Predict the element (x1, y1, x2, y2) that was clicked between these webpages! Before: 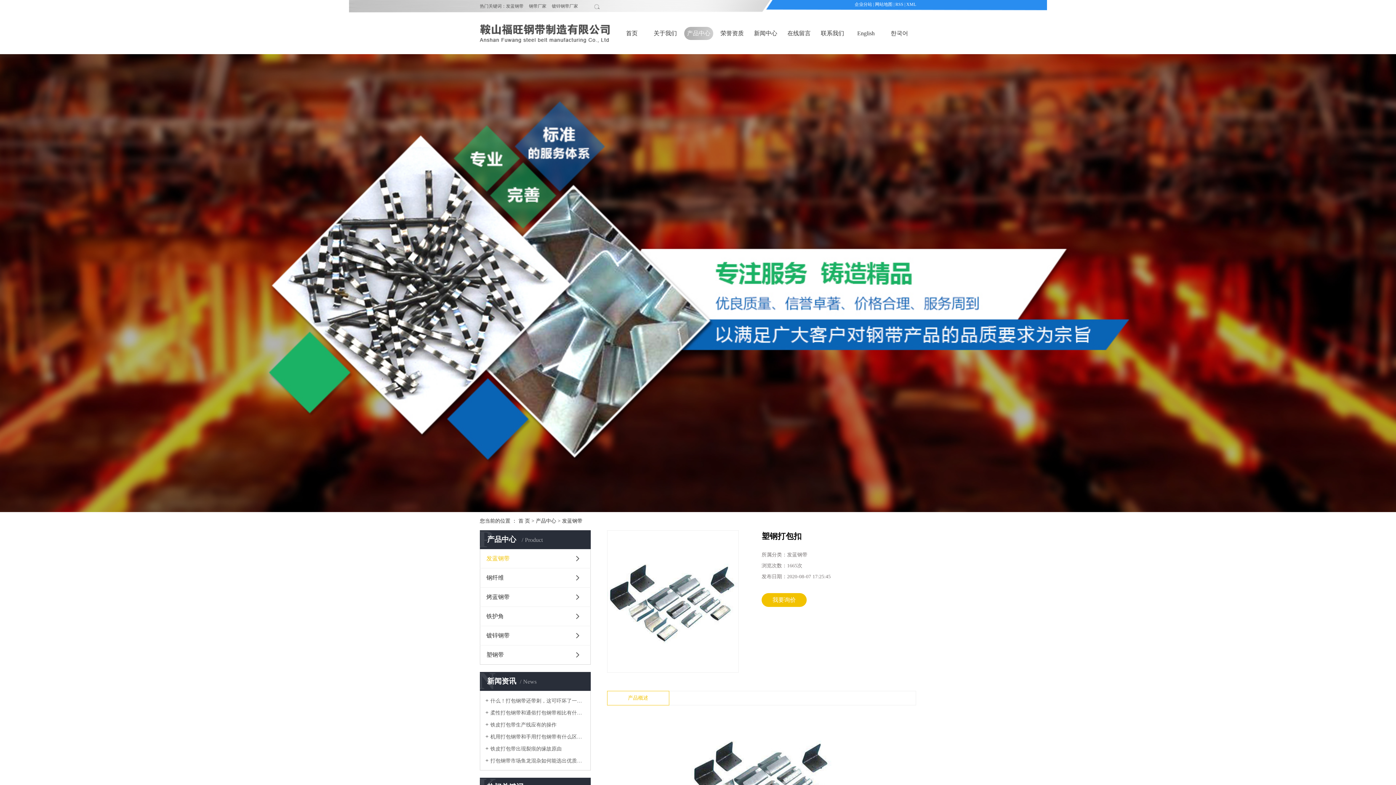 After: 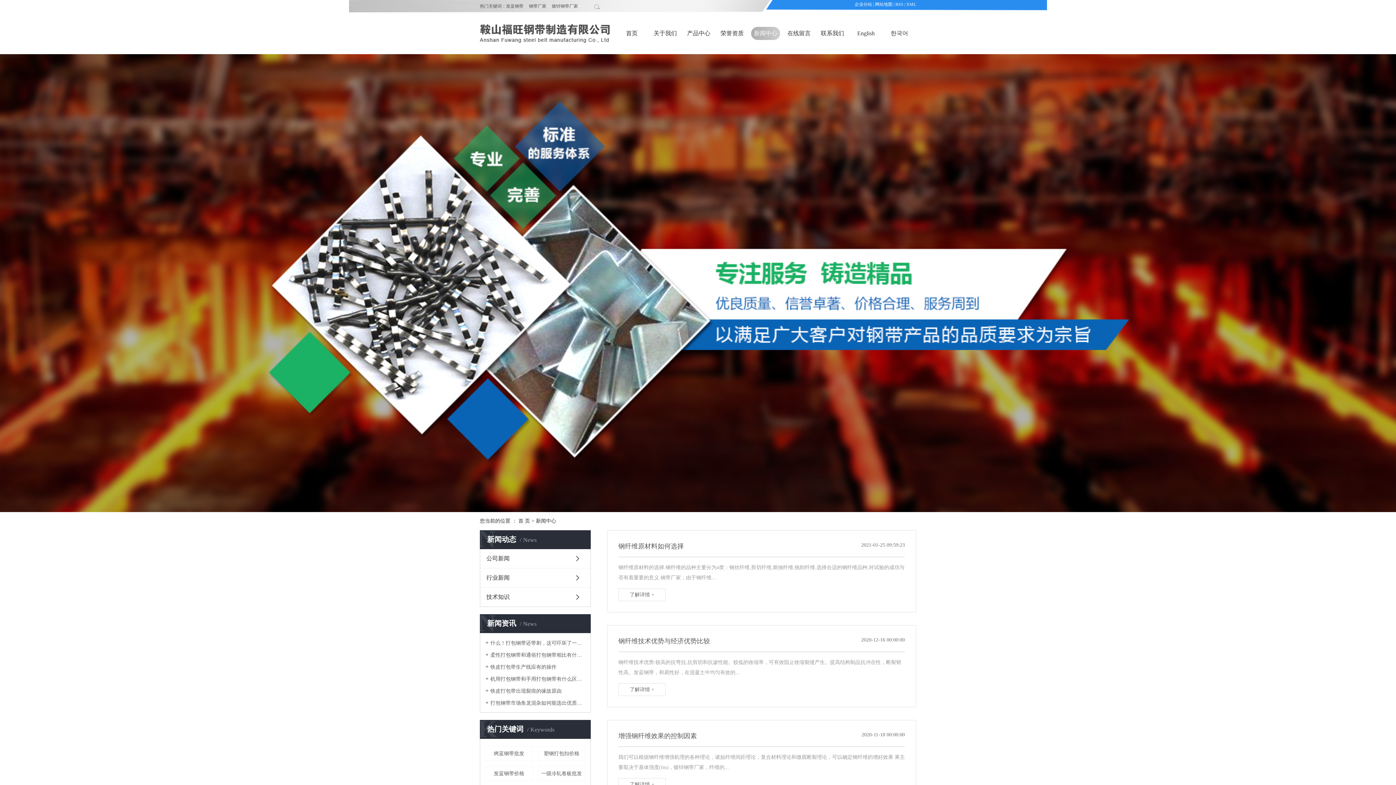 Action: bbox: (751, 26, 780, 40) label: 新闻中心